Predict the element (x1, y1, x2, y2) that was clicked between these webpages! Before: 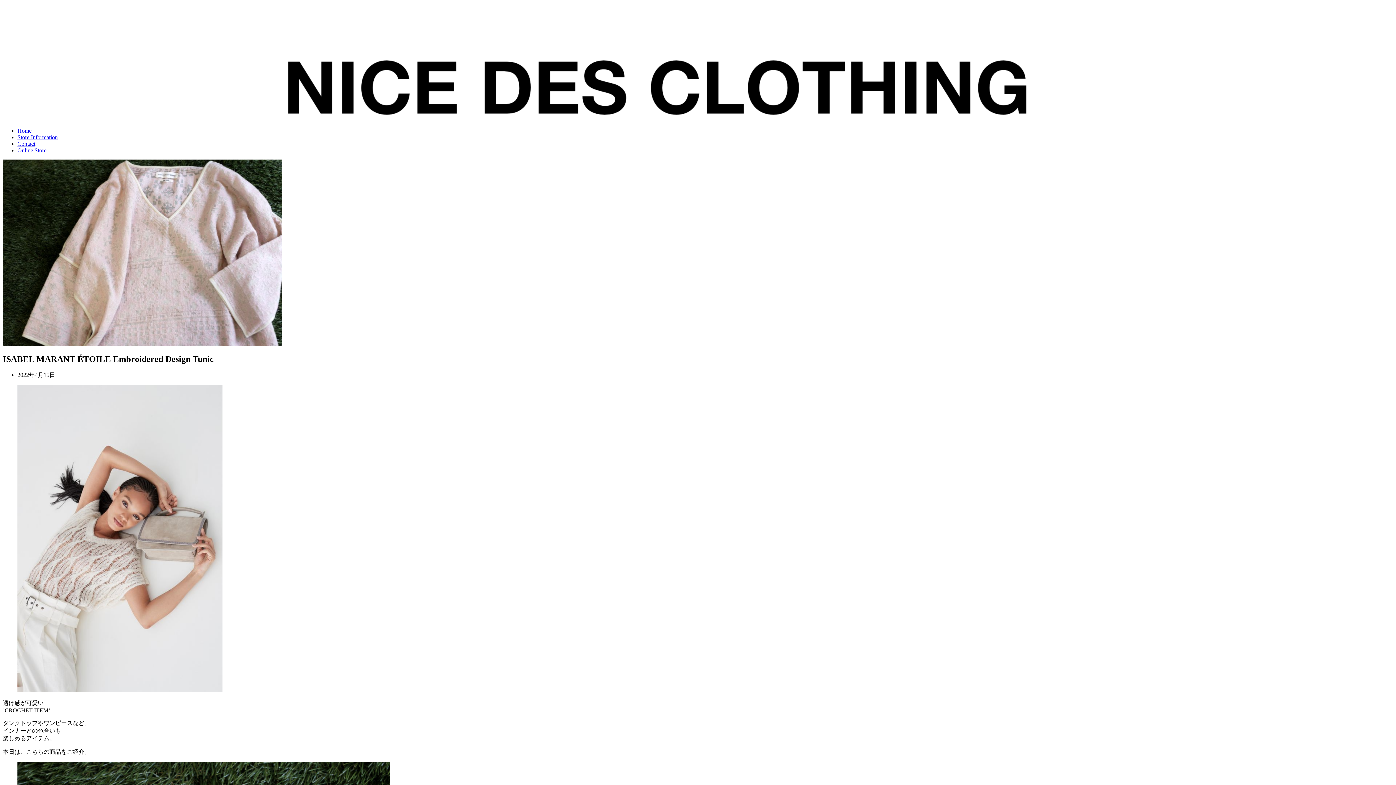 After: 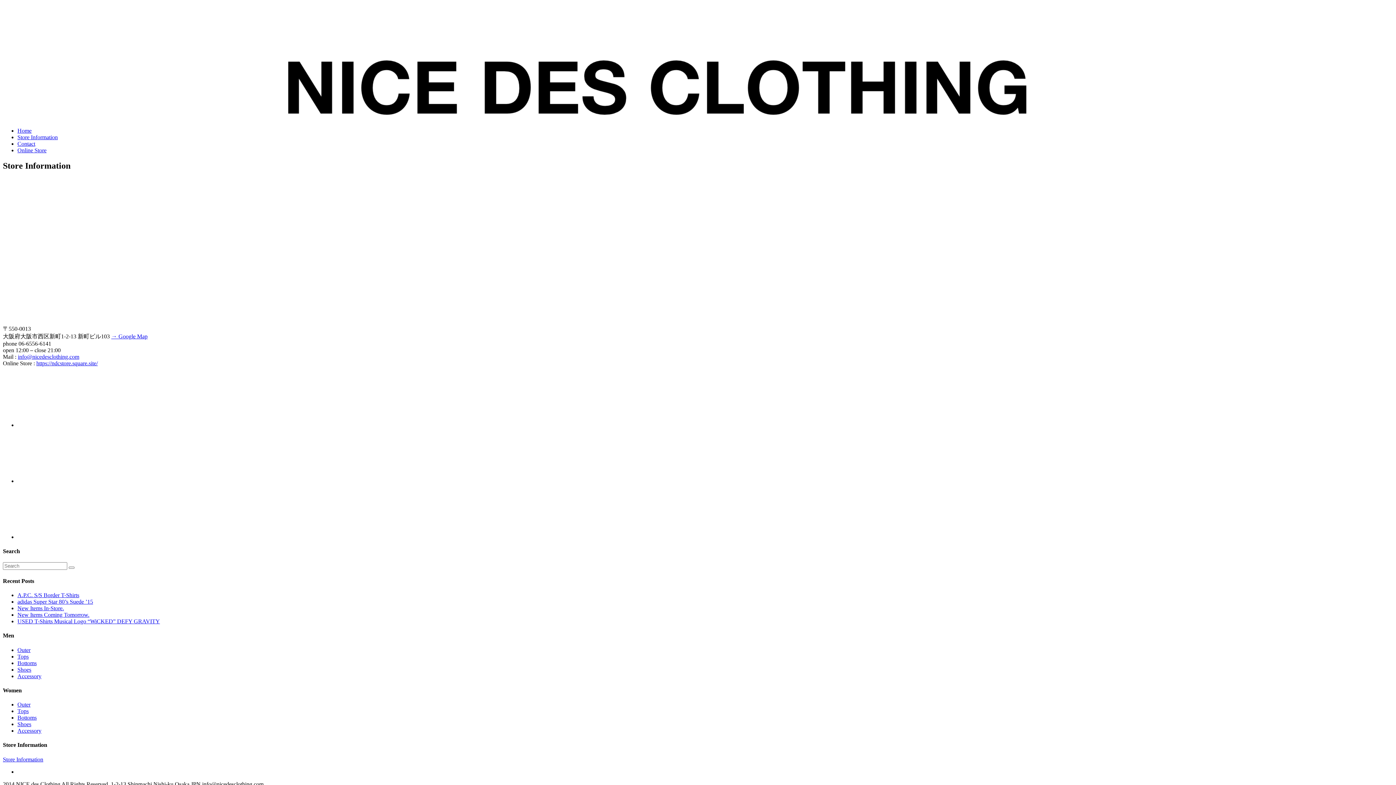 Action: label: Store Information bbox: (17, 134, 57, 140)